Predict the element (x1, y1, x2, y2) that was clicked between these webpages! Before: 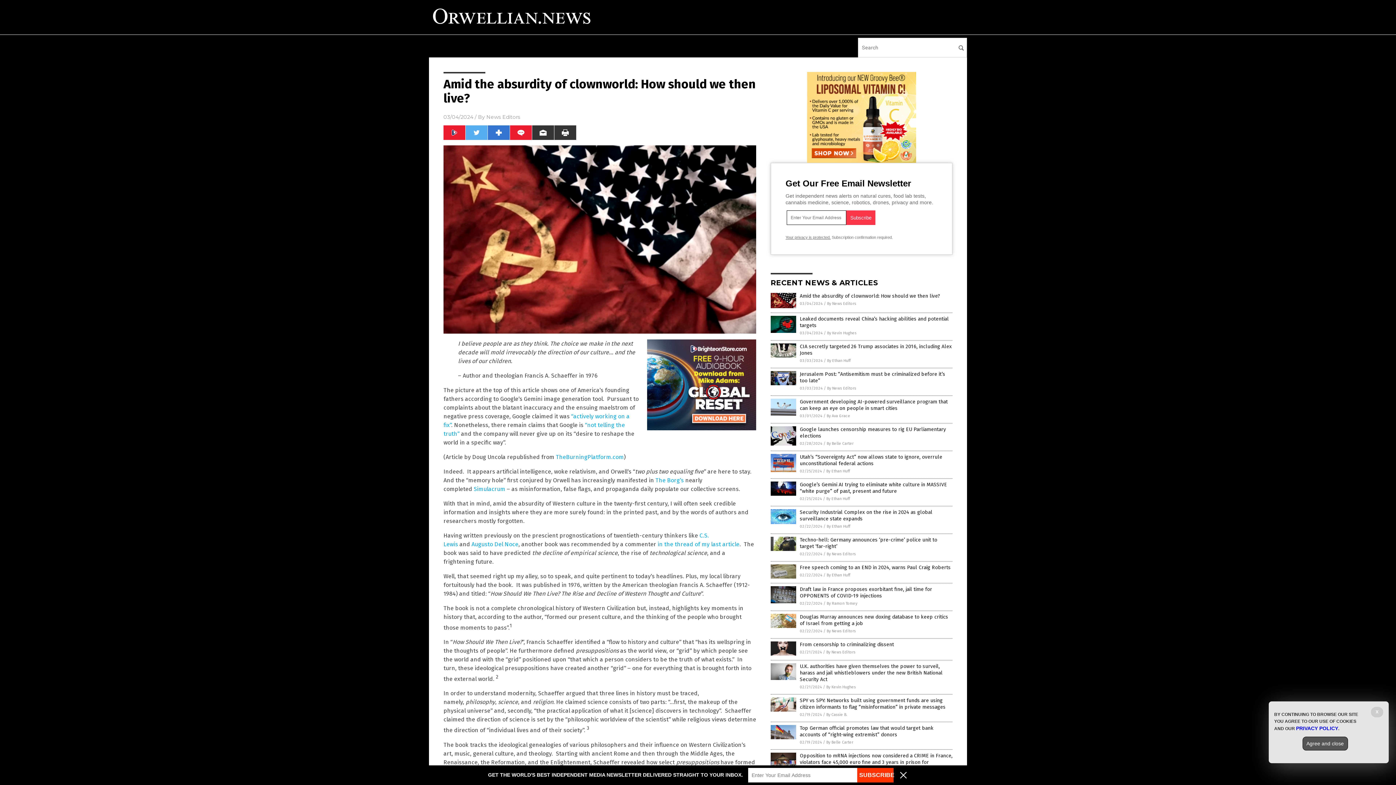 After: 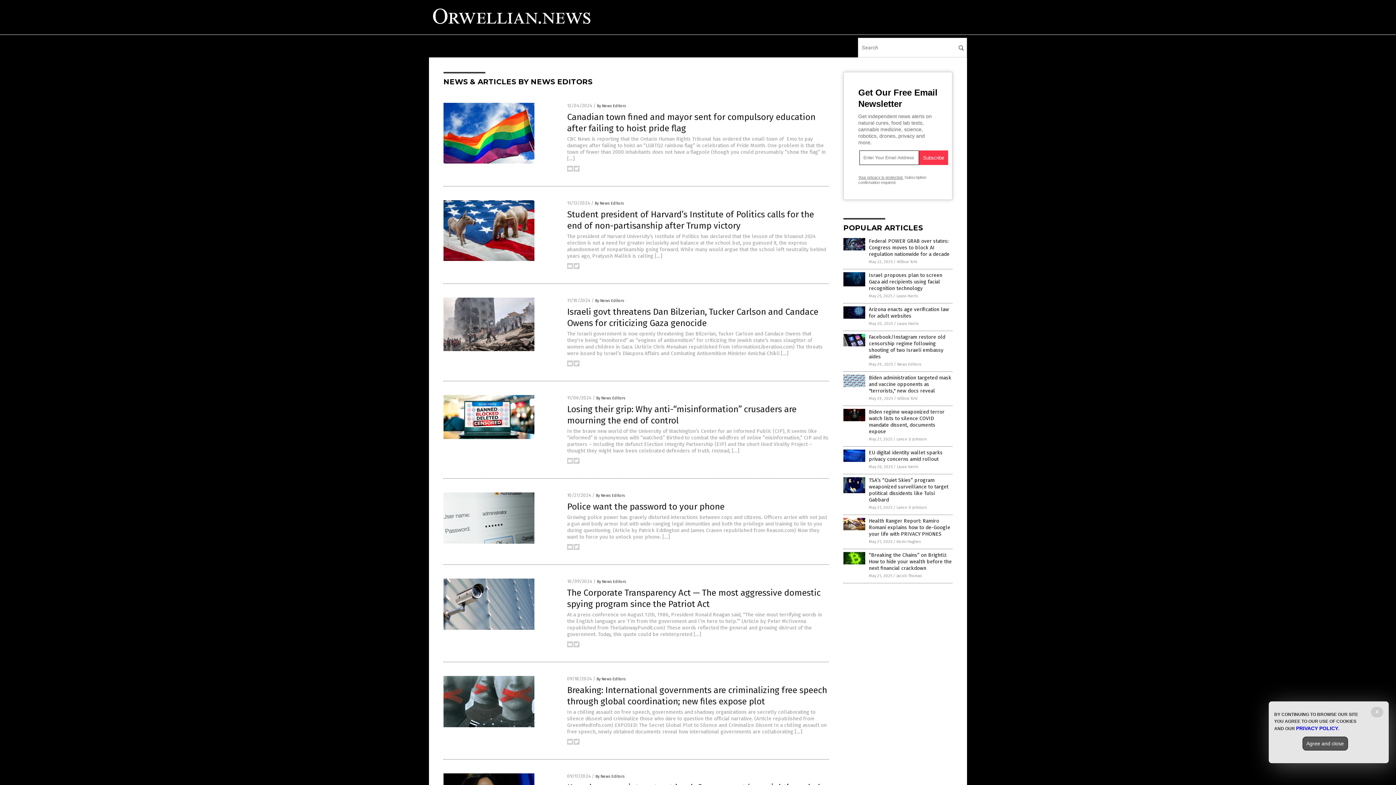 Action: bbox: (826, 629, 856, 633) label: By News Editors